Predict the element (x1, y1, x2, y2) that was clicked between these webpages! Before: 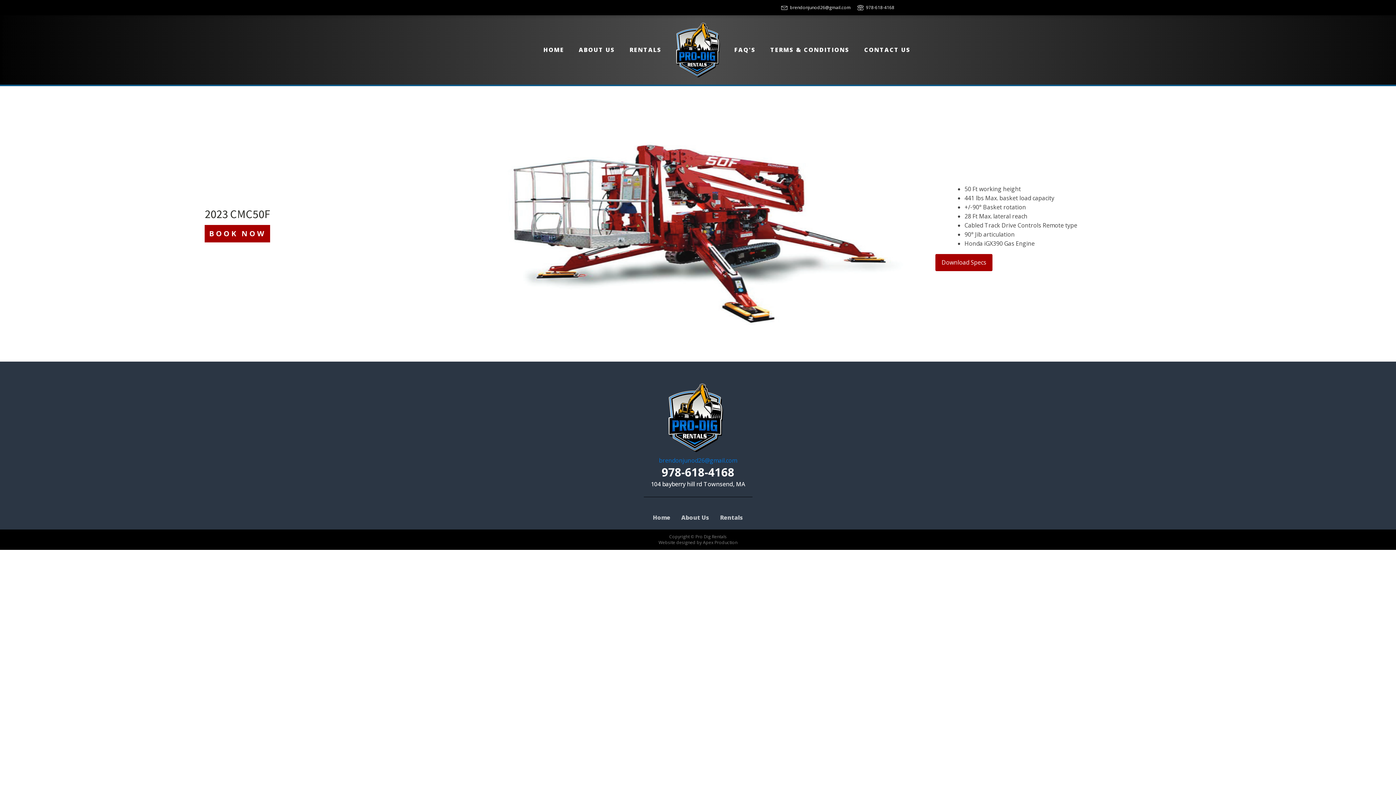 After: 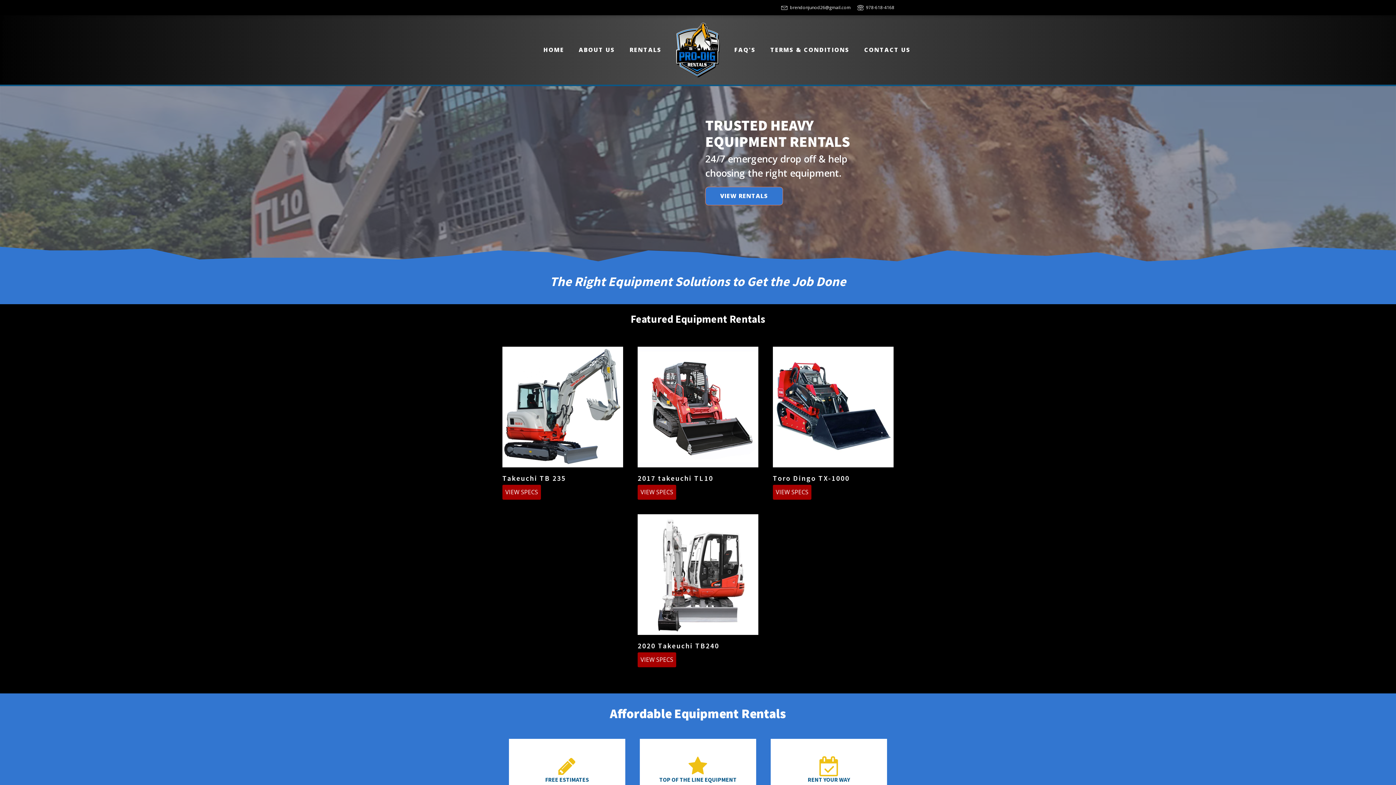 Action: bbox: (669, 15, 727, 84)